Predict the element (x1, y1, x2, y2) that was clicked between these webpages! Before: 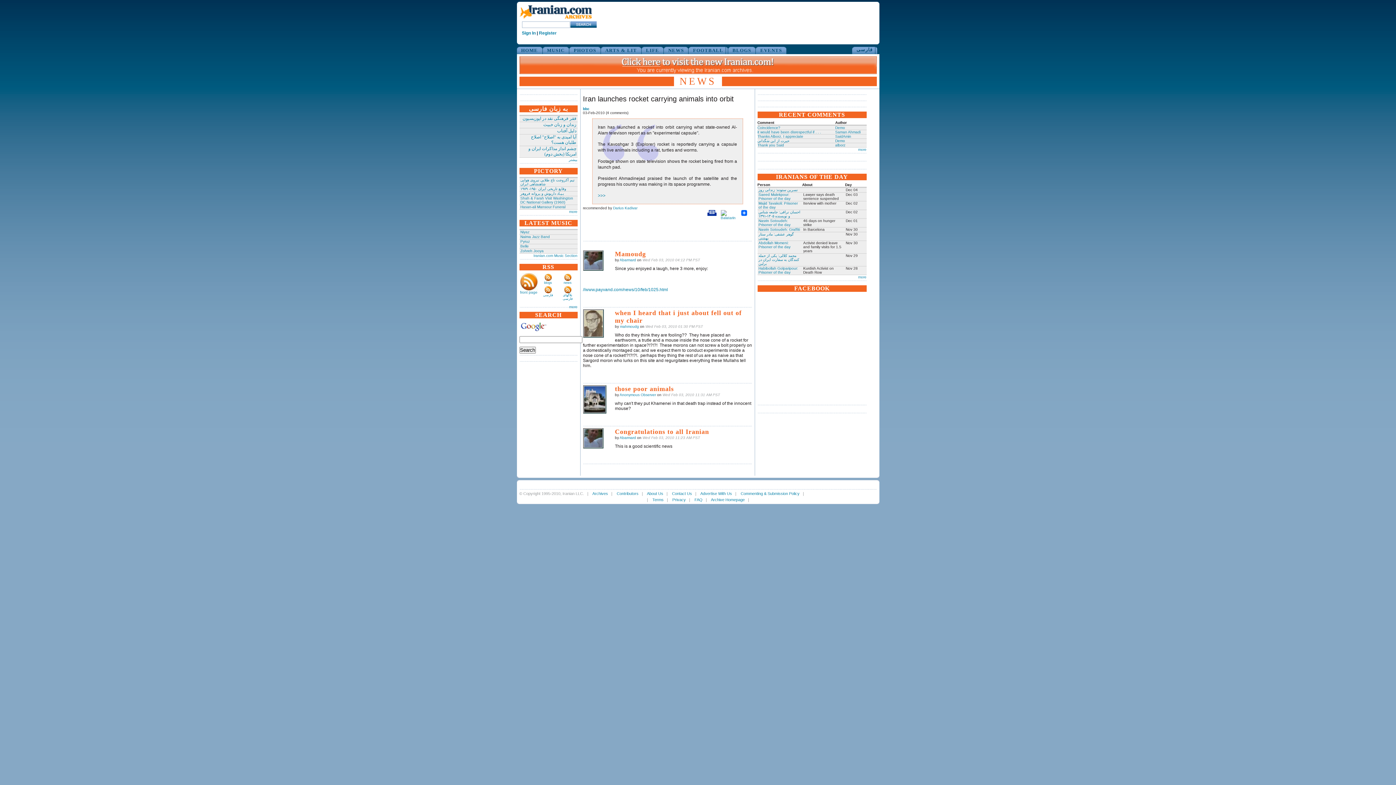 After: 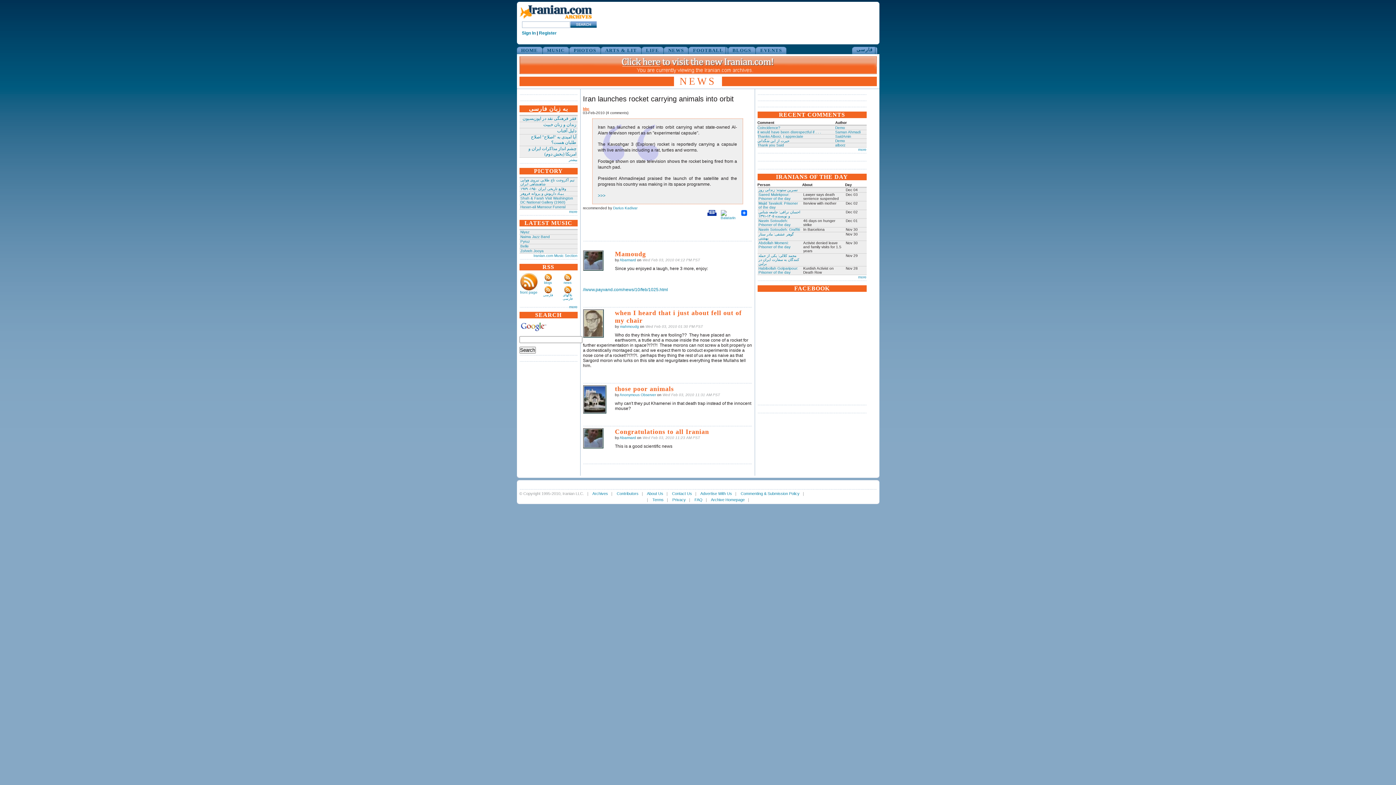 Action: bbox: (583, 106, 589, 110) label: bbc